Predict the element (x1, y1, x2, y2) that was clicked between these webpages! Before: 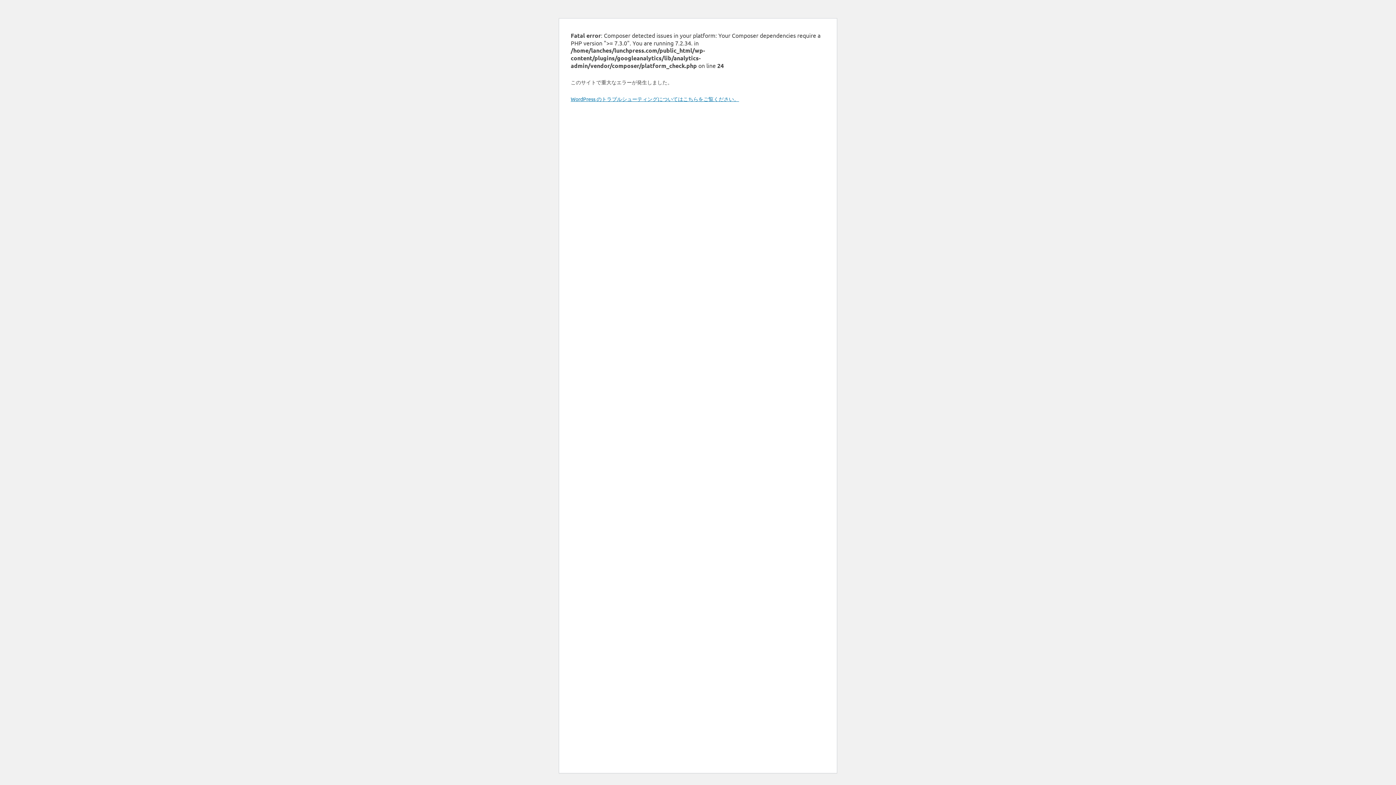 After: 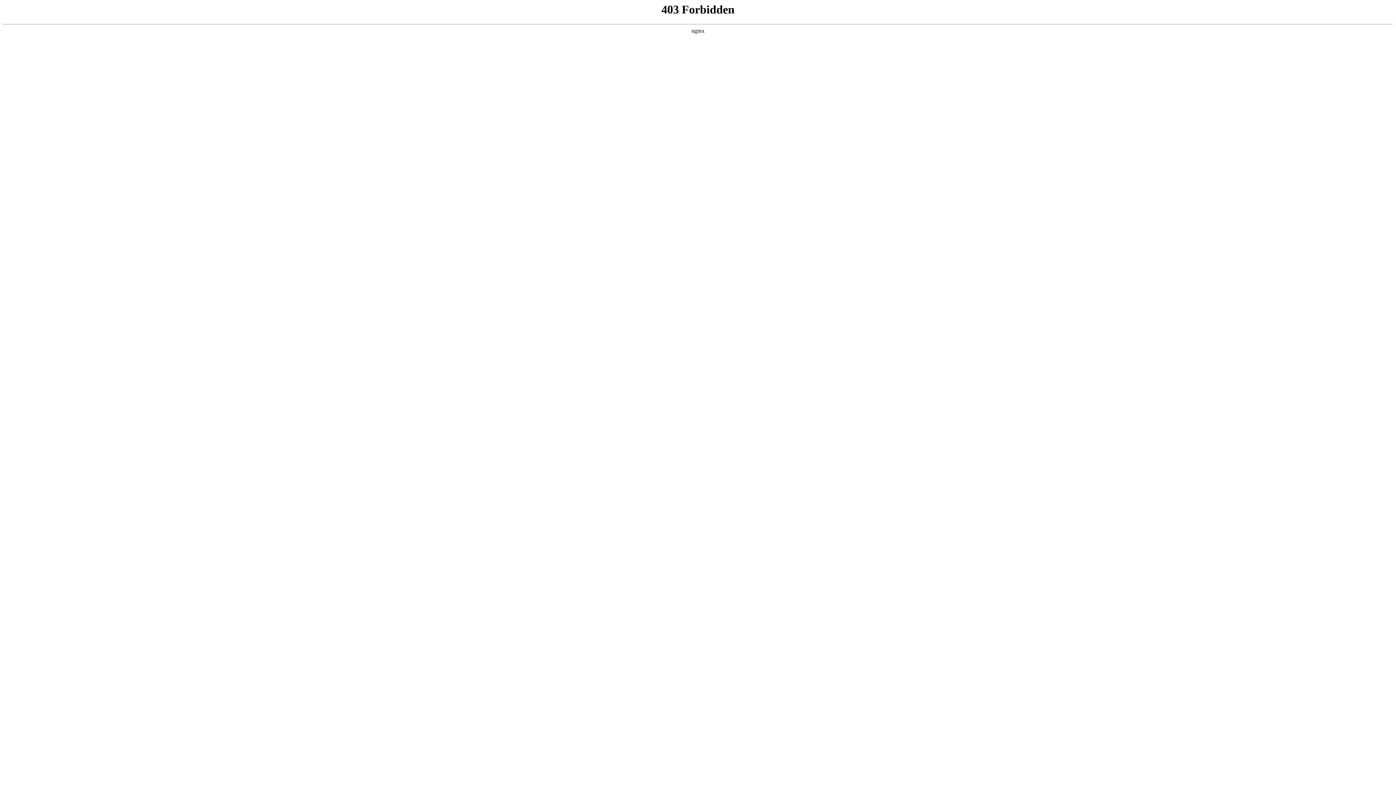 Action: bbox: (570, 95, 739, 102) label: WordPress のトラブルシューティングについてはこちらをご覧ください。